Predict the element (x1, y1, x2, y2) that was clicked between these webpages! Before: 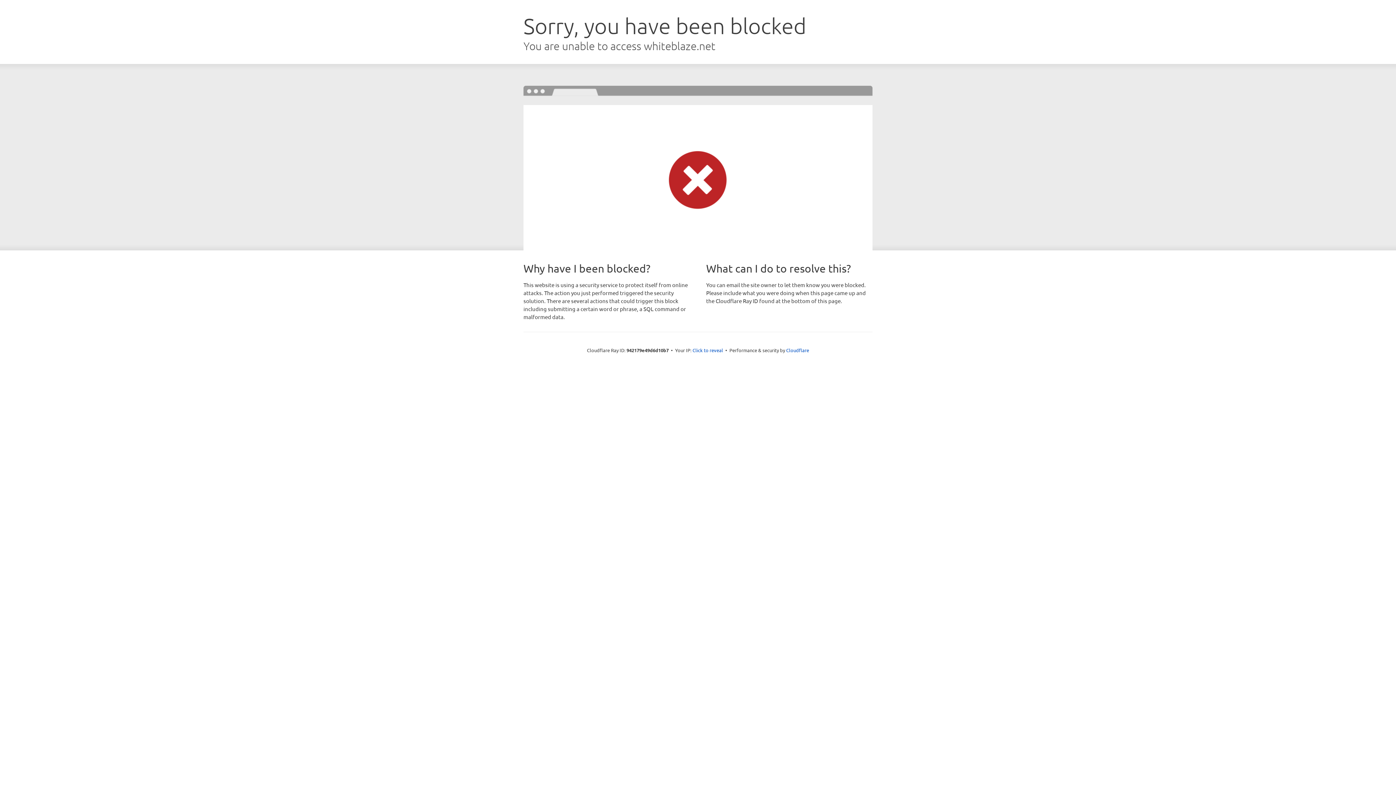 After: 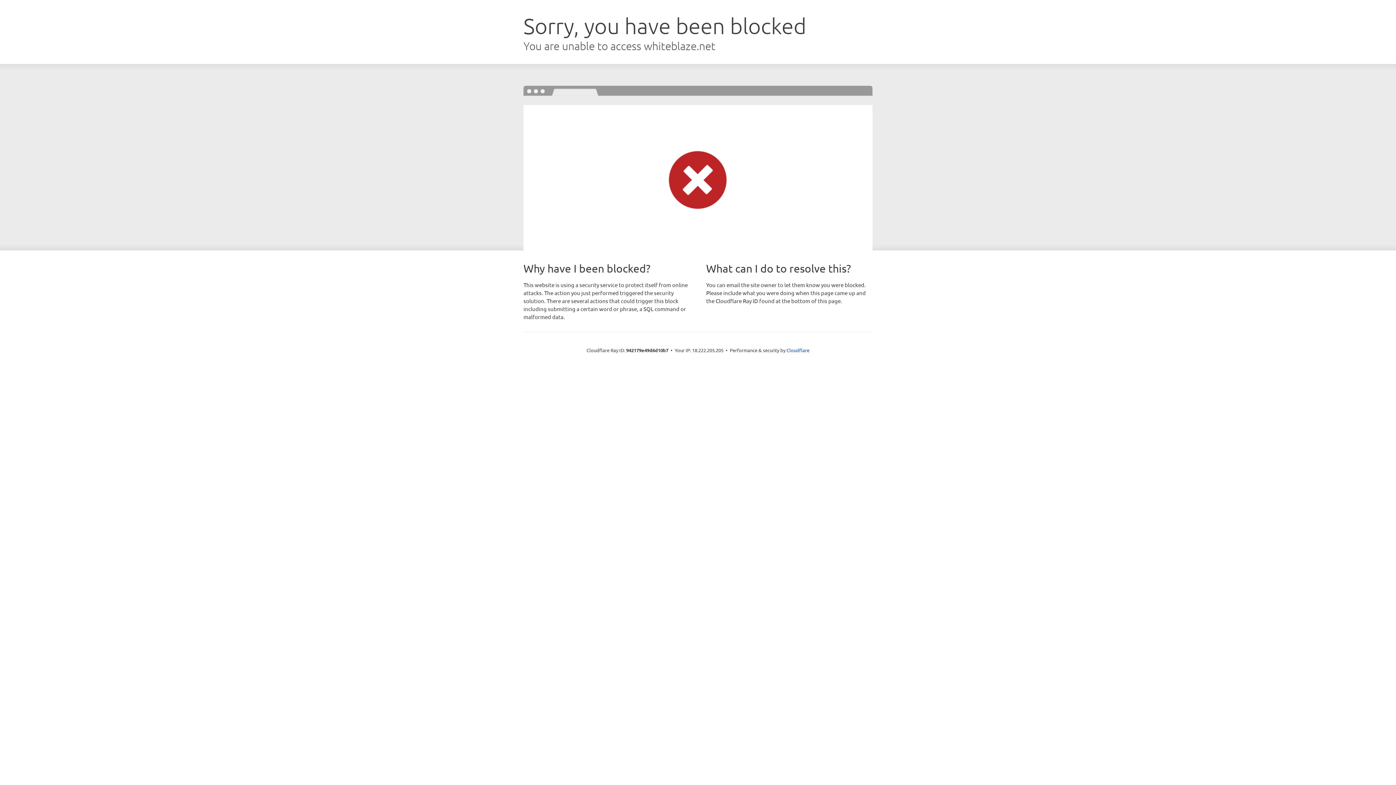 Action: label: Click to reveal bbox: (692, 346, 723, 353)